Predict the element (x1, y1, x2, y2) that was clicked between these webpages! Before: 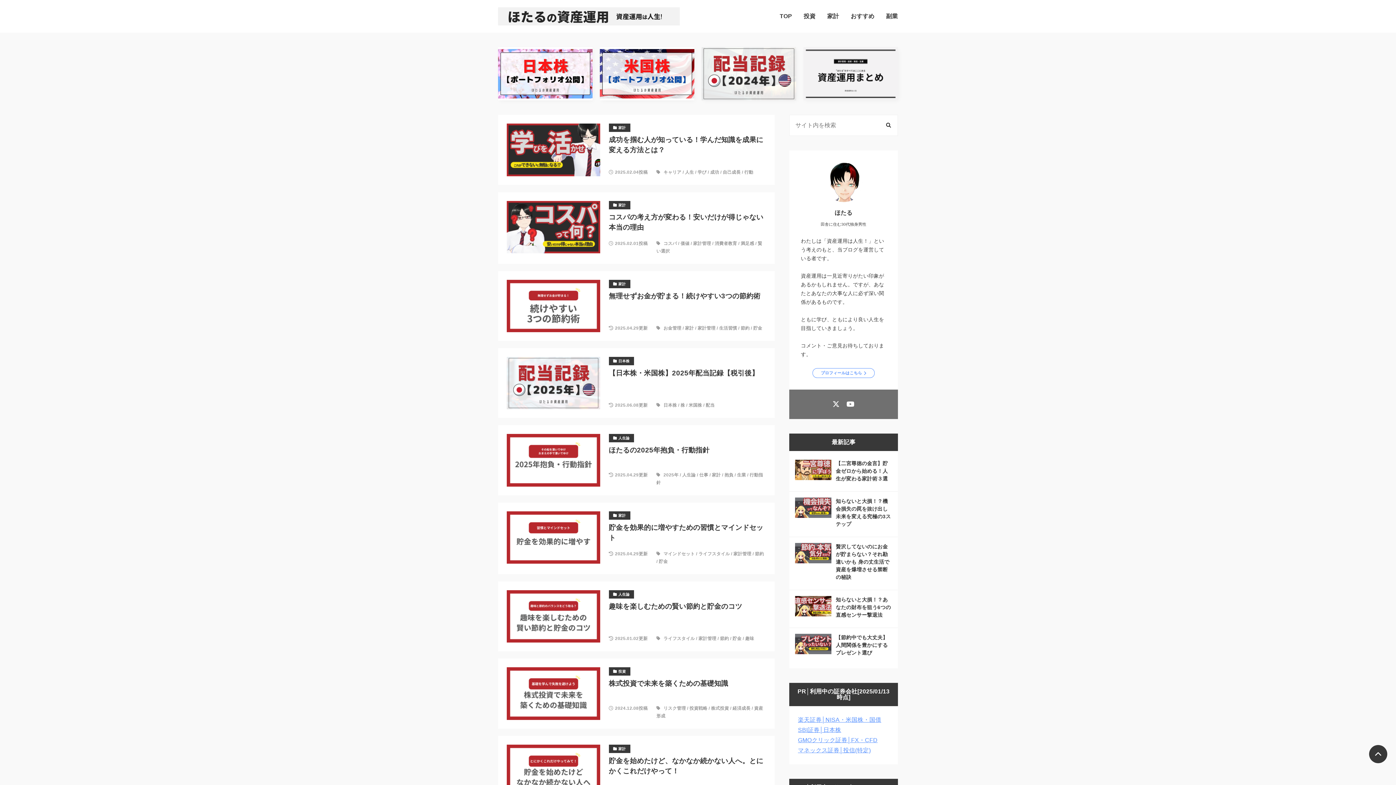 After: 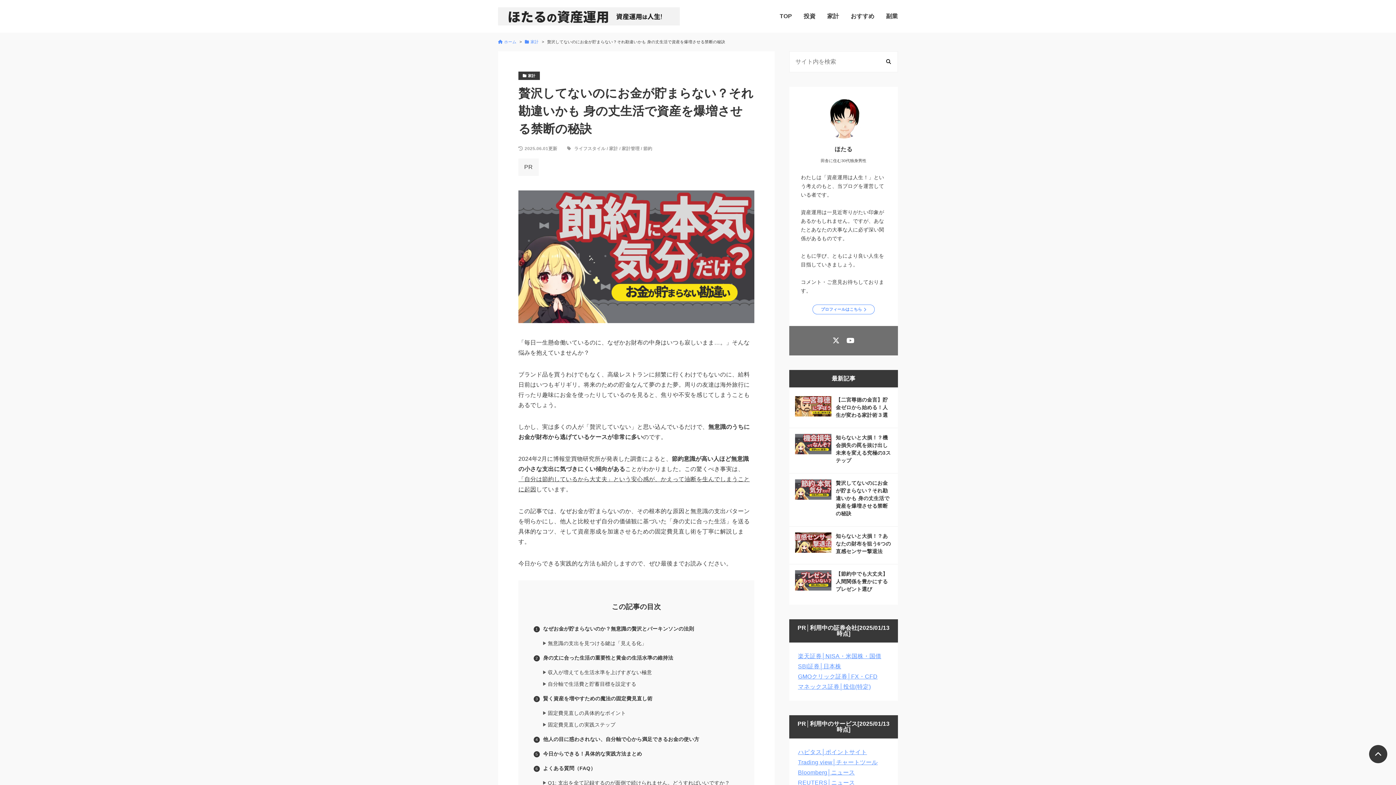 Action: bbox: (836, 543, 892, 581) label: 贅沢してないのにお金が貯まらない？それ勘違いかも 身の丈生活で資産を爆増させる禁断の秘訣